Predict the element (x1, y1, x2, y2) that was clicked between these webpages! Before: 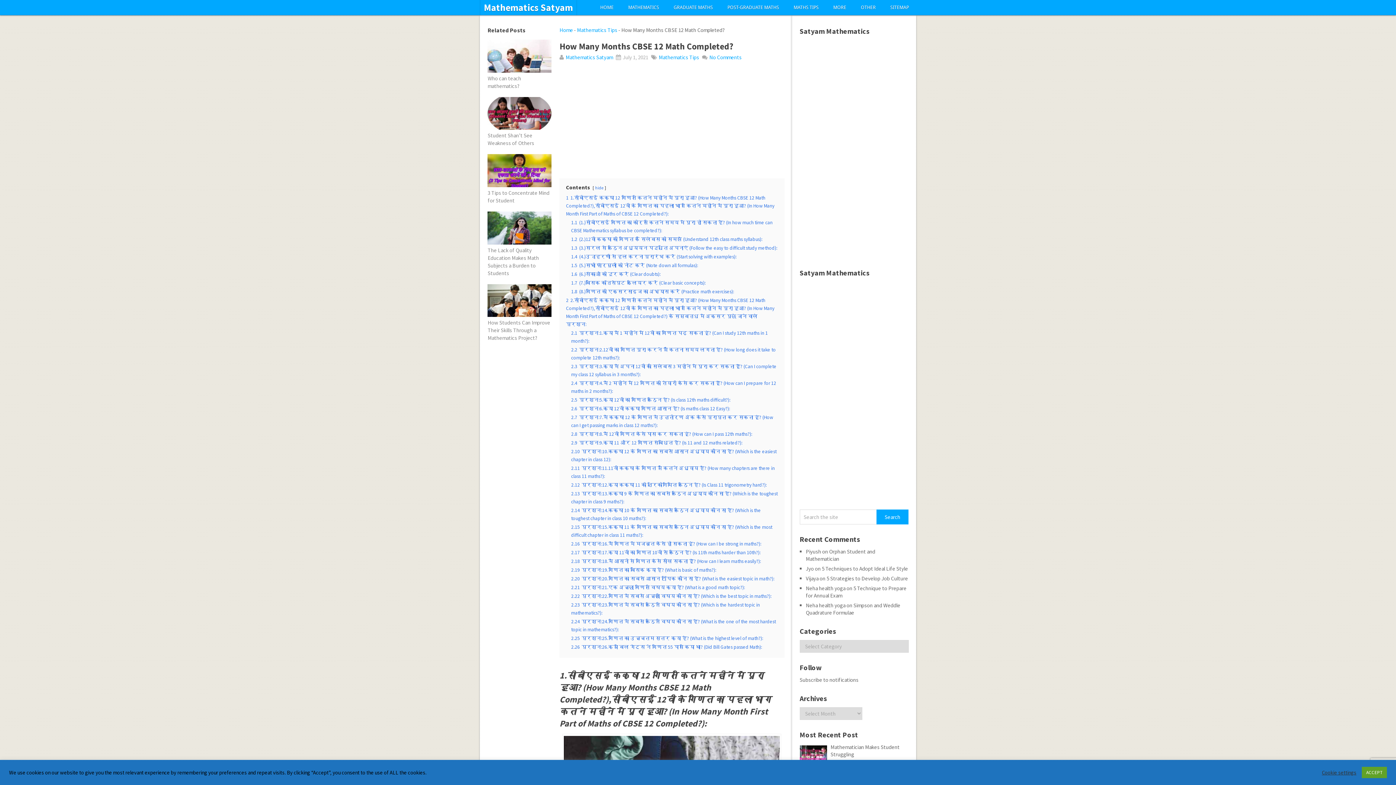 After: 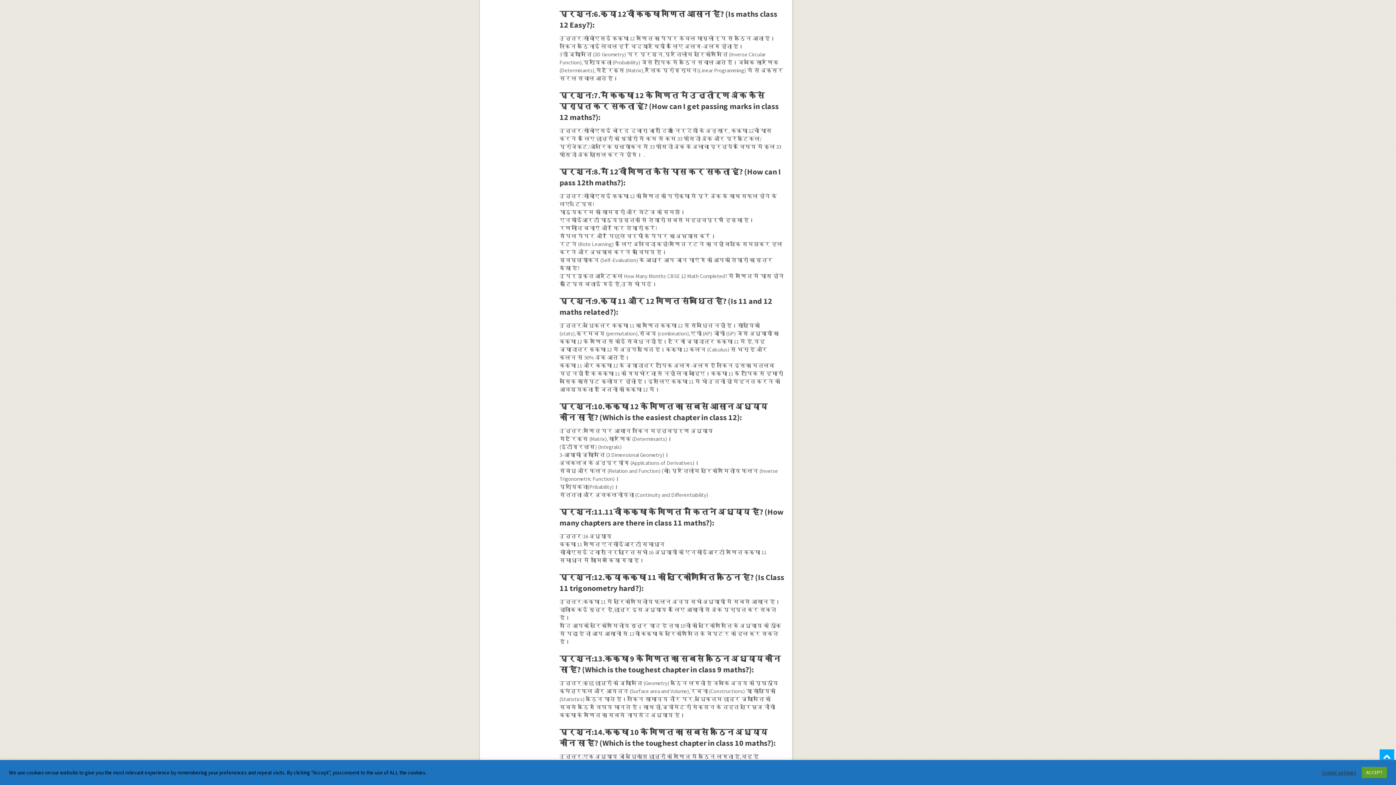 Action: bbox: (571, 405, 730, 412) label: 2.6 प्रश्न:6.क्या 12वीं कक्षा गणित आसान है? (Is maths class 12 Easy?):